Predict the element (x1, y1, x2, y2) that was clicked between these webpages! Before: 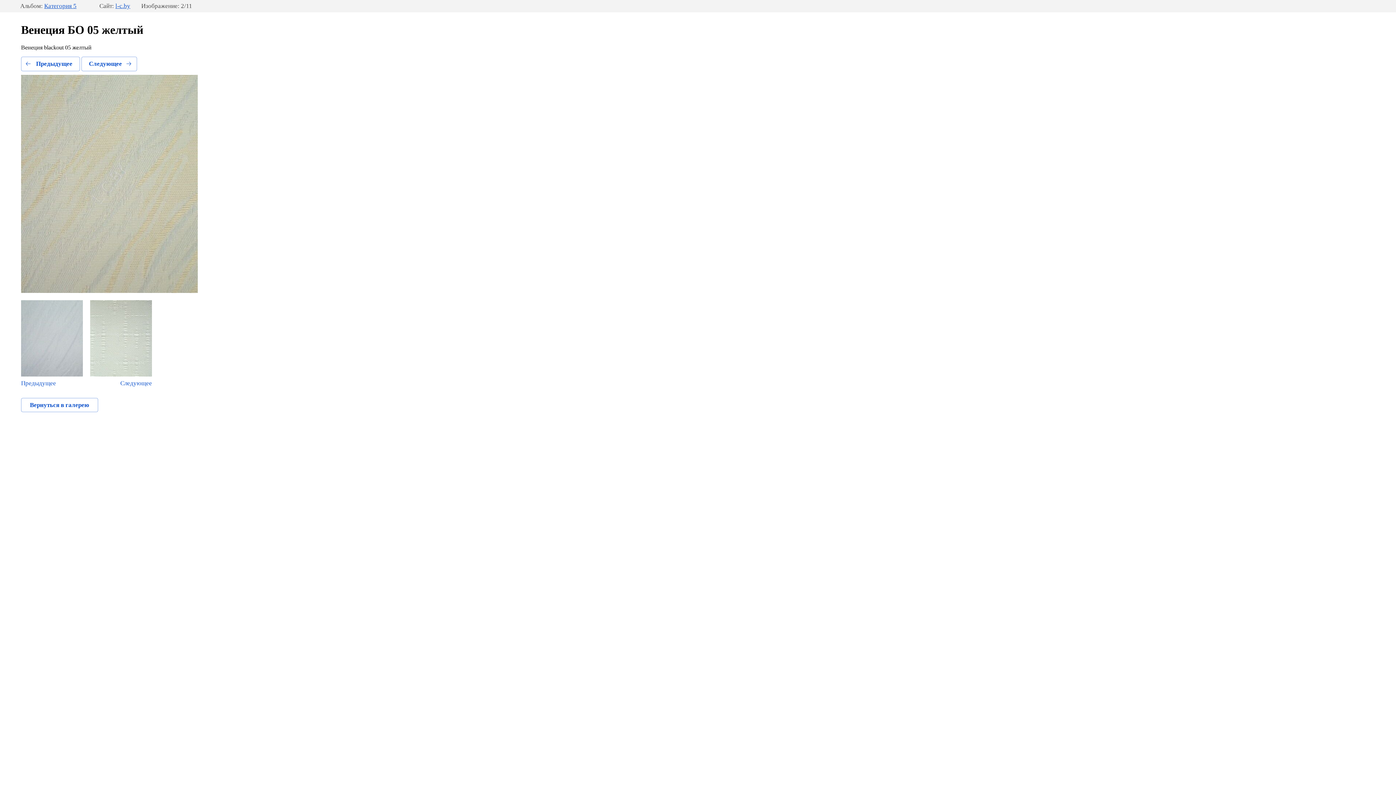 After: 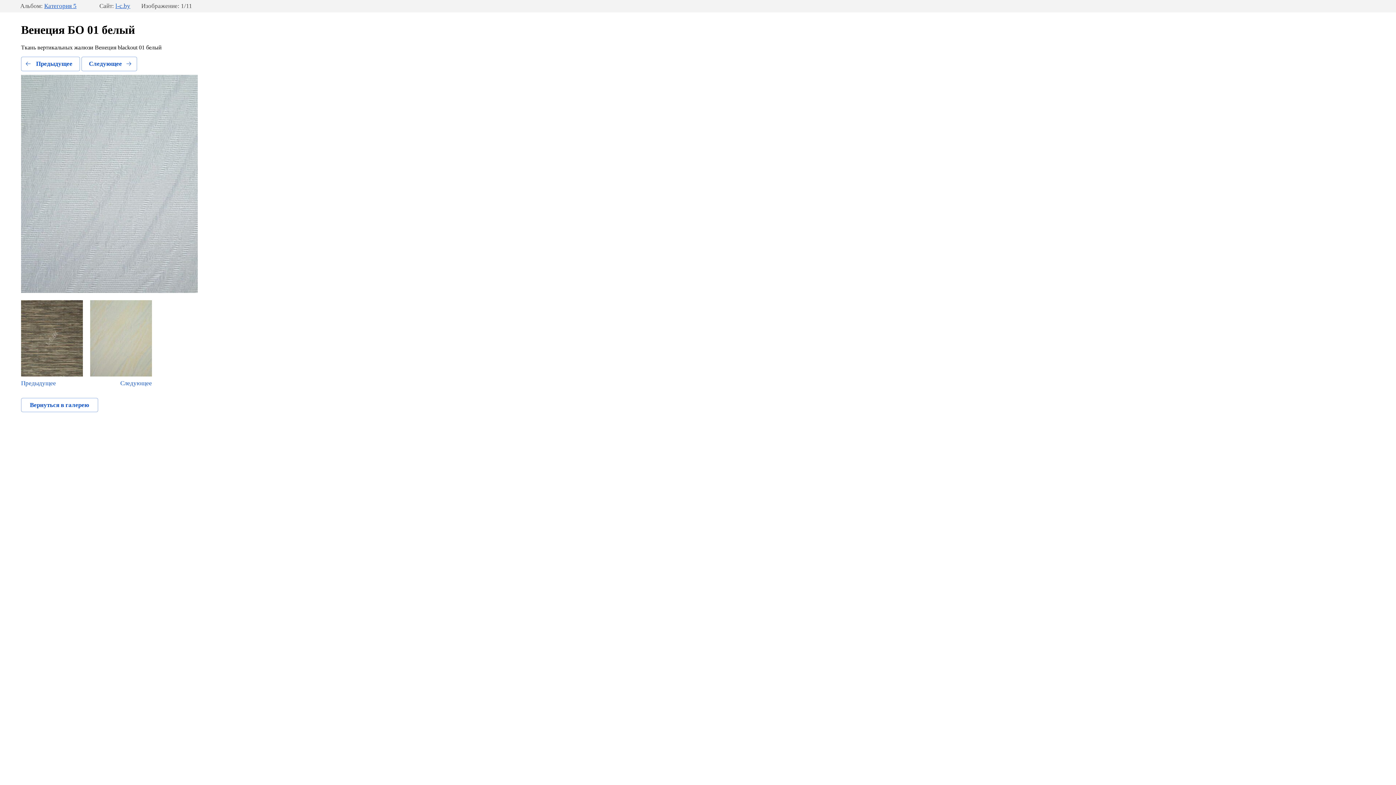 Action: bbox: (21, 300, 82, 387) label: Предыдущее